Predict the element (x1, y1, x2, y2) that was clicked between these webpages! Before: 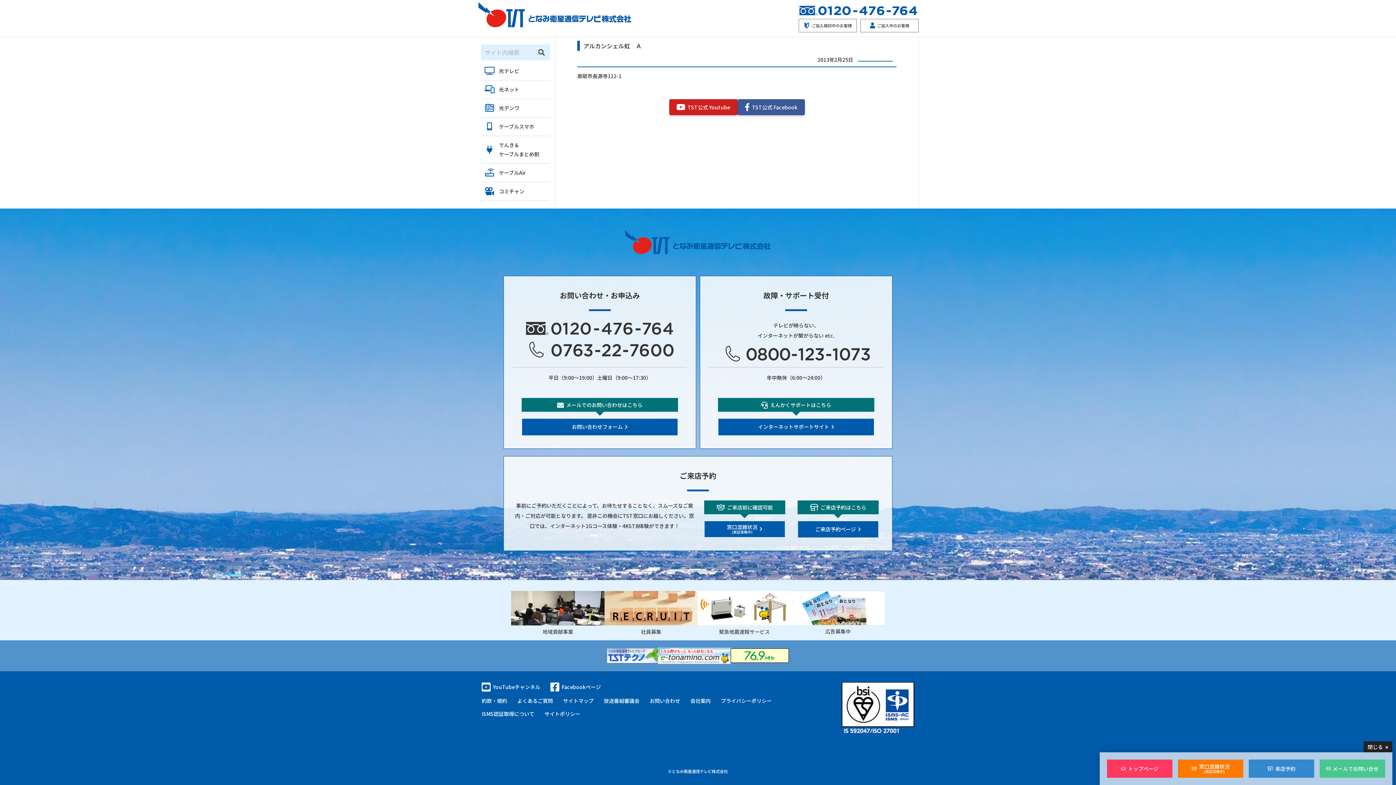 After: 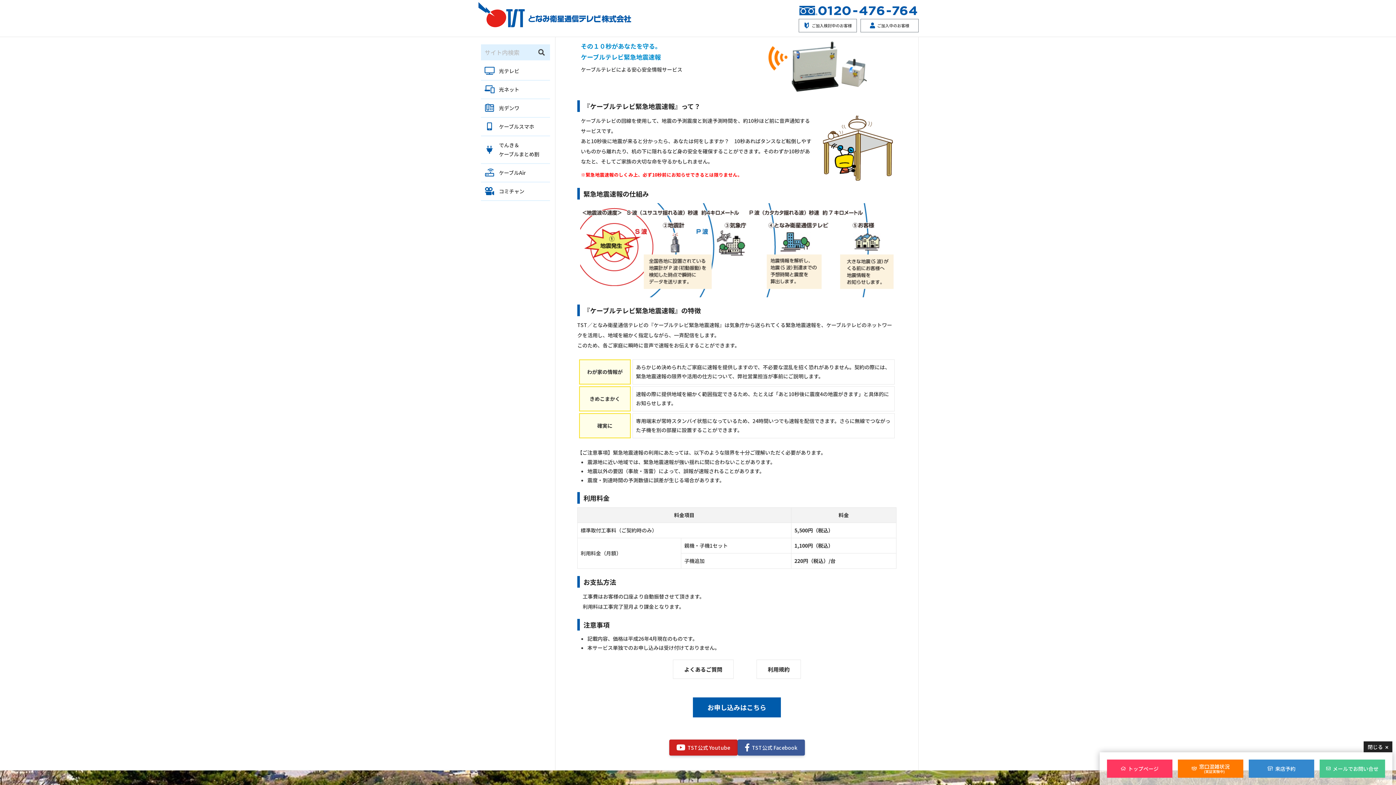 Action: label: 緊急地震速報サービス bbox: (697, 591, 791, 637)